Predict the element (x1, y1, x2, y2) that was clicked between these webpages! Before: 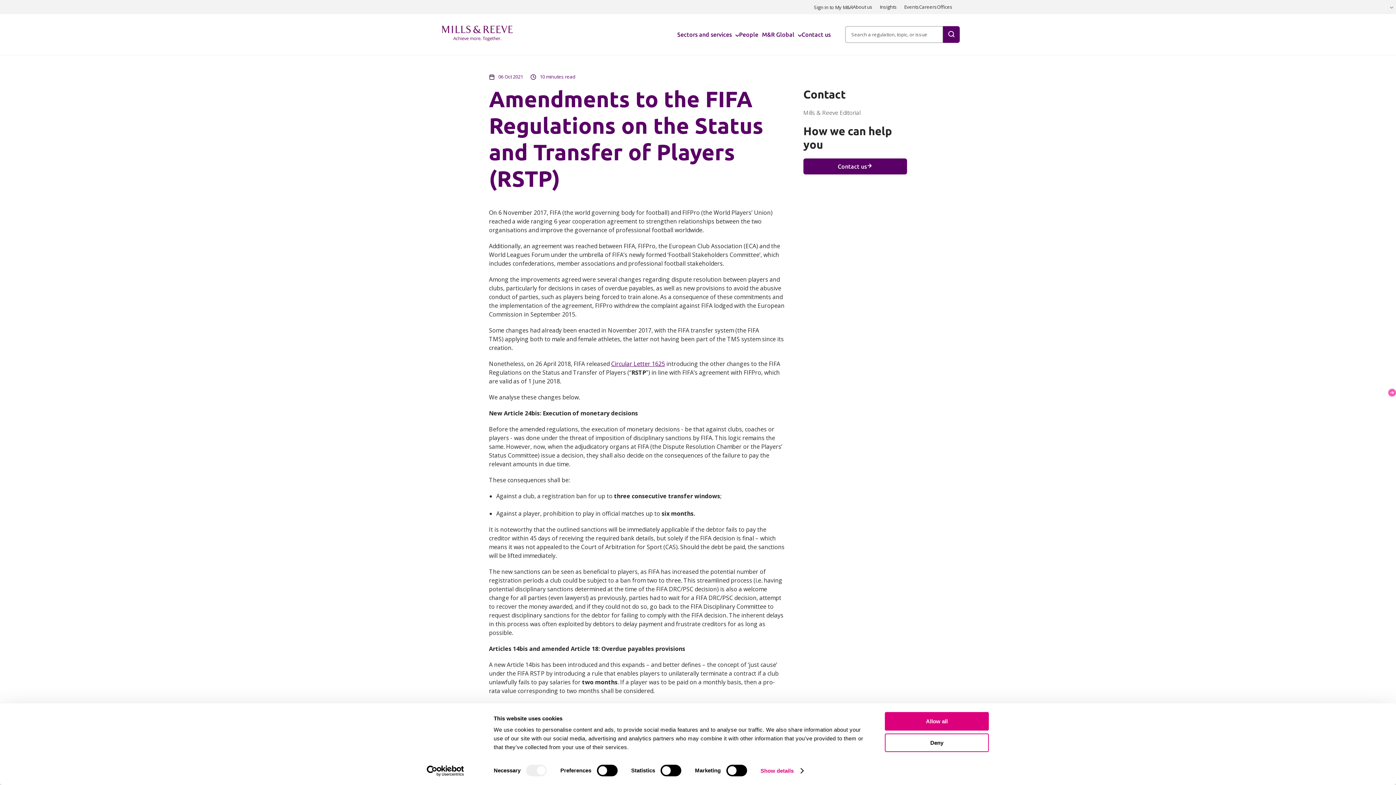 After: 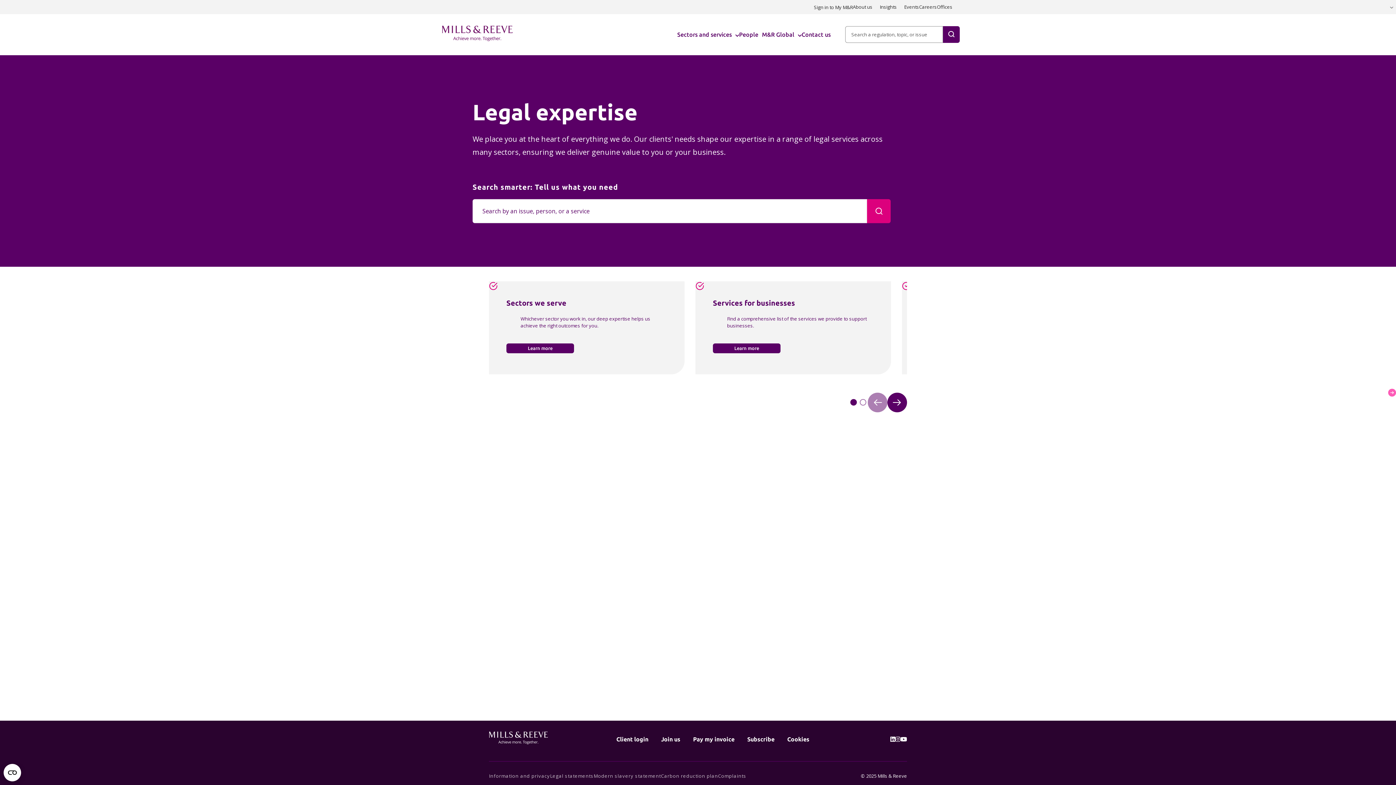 Action: bbox: (677, 14, 735, 54) label: Sectors and services